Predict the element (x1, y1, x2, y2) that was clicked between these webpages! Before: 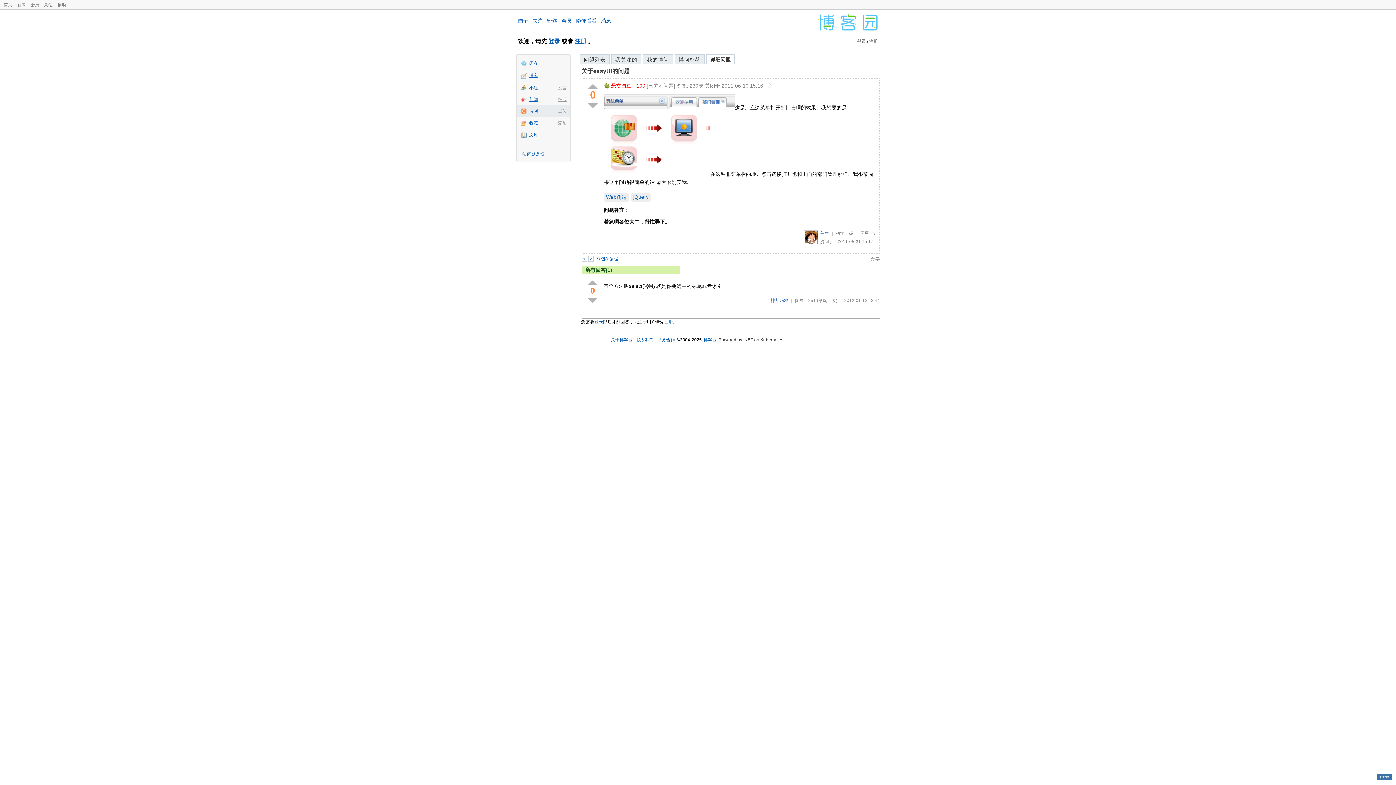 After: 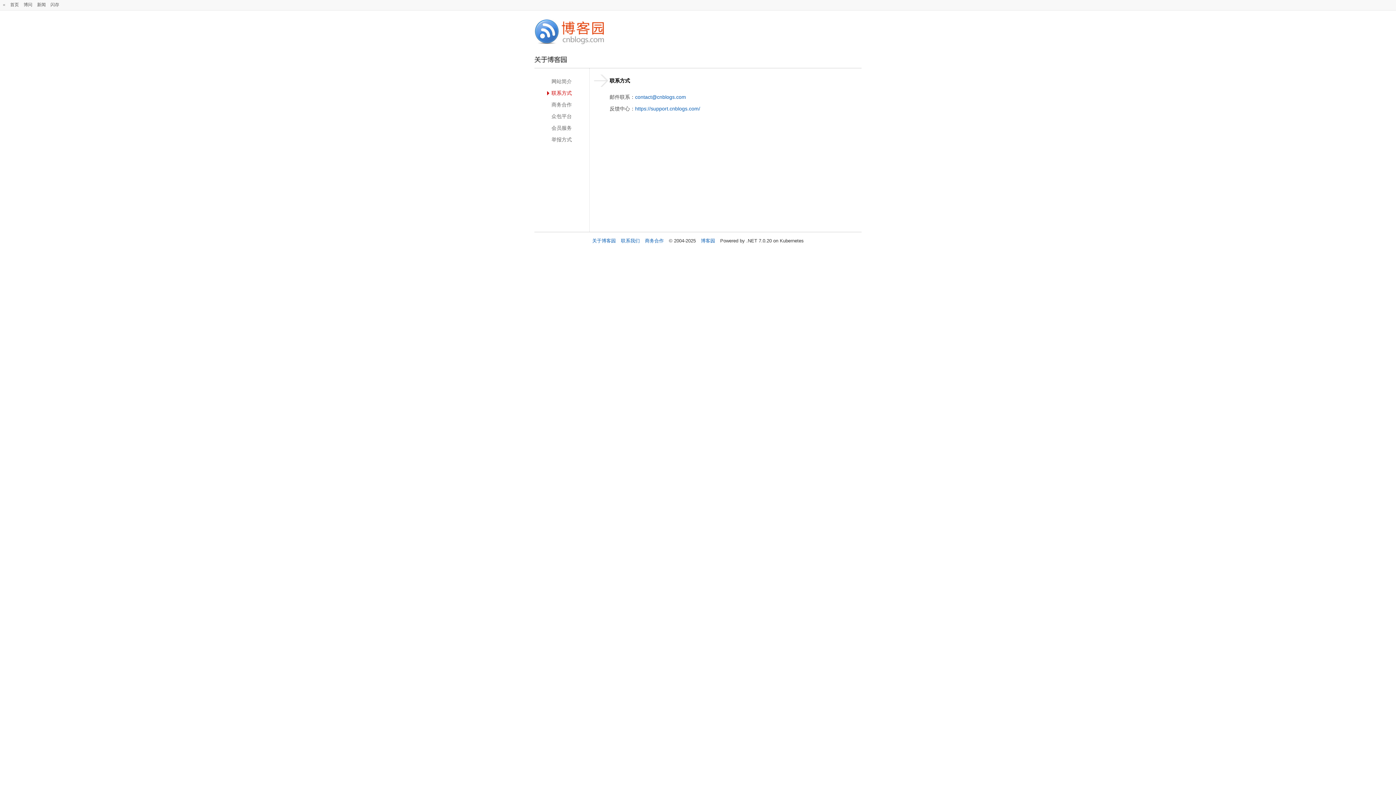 Action: label: 联系我们 bbox: (636, 337, 654, 342)